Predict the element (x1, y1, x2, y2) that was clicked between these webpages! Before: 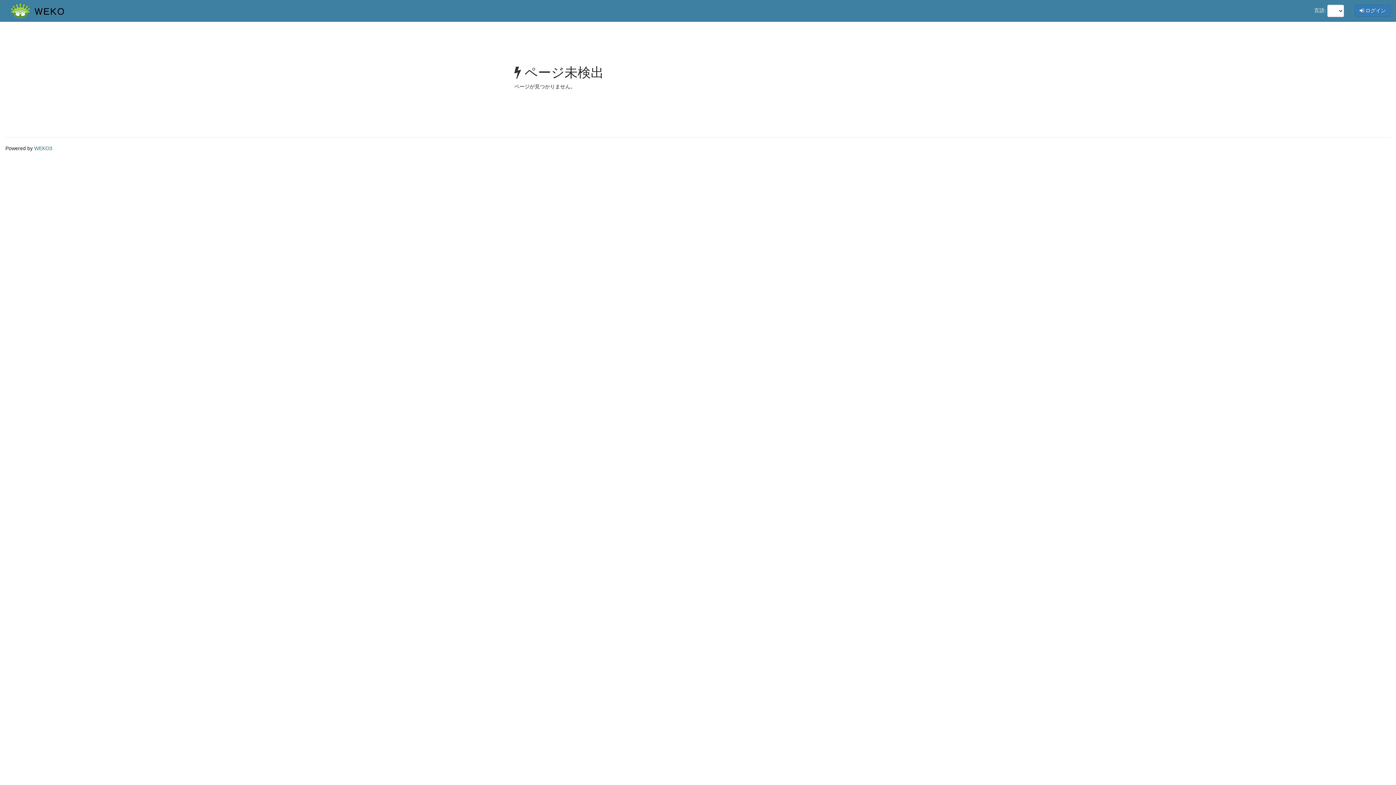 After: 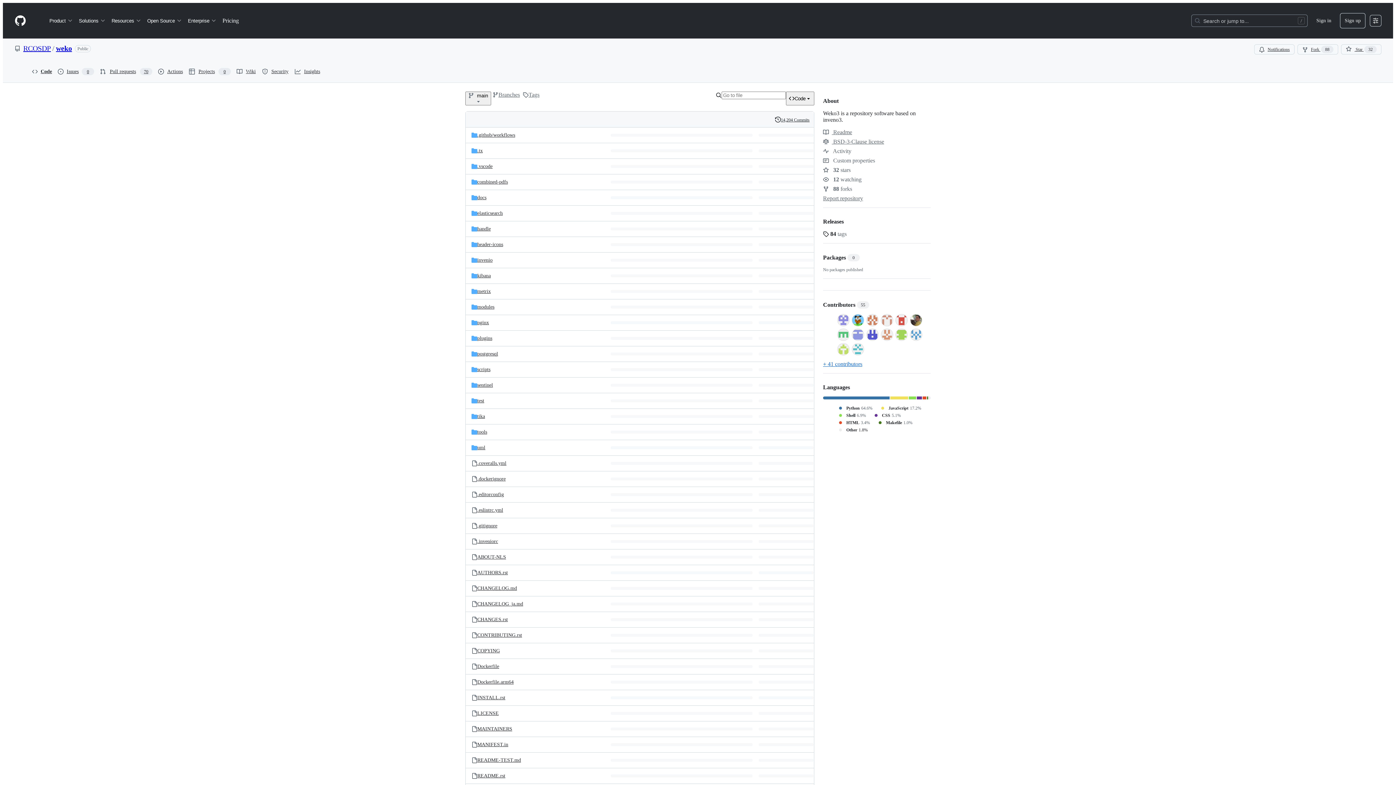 Action: bbox: (34, 145, 52, 151) label: WEKO3